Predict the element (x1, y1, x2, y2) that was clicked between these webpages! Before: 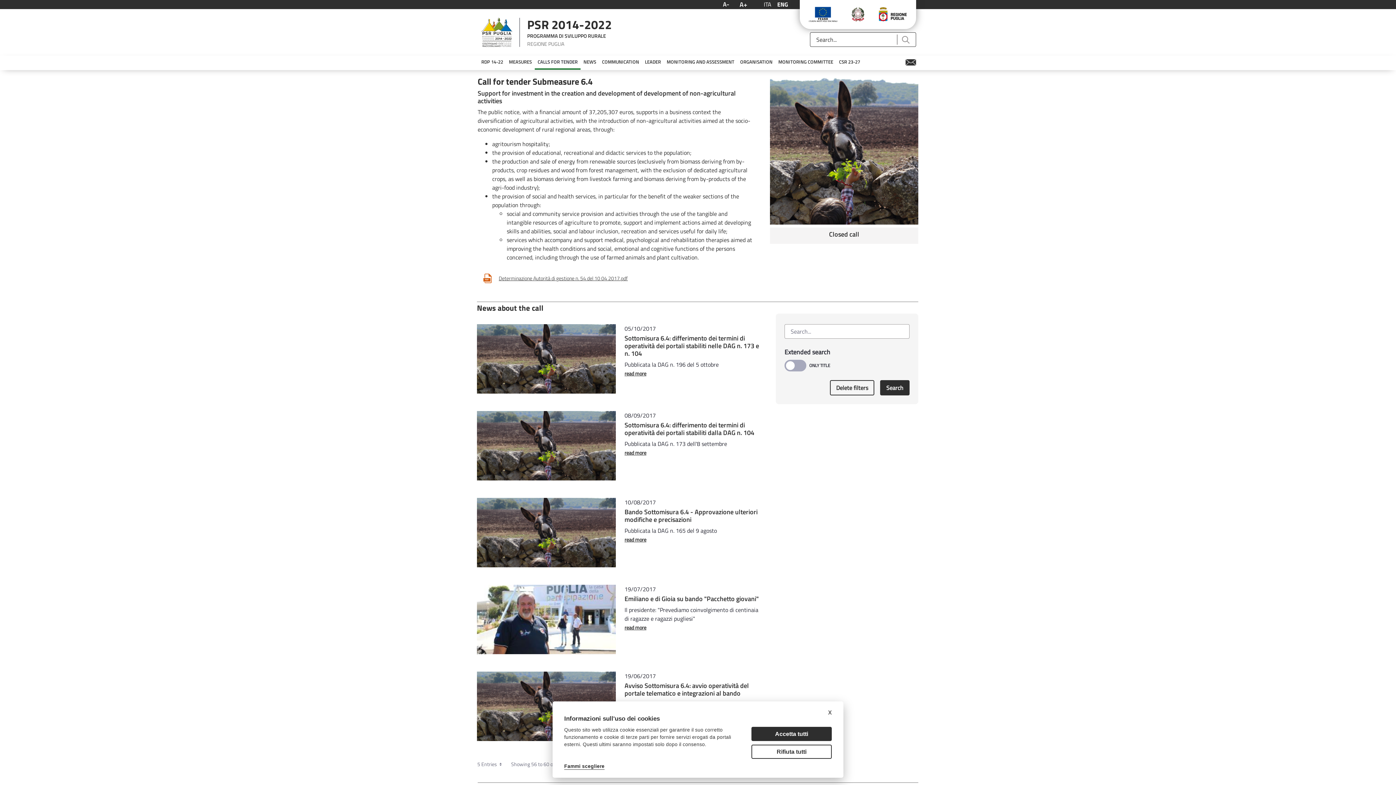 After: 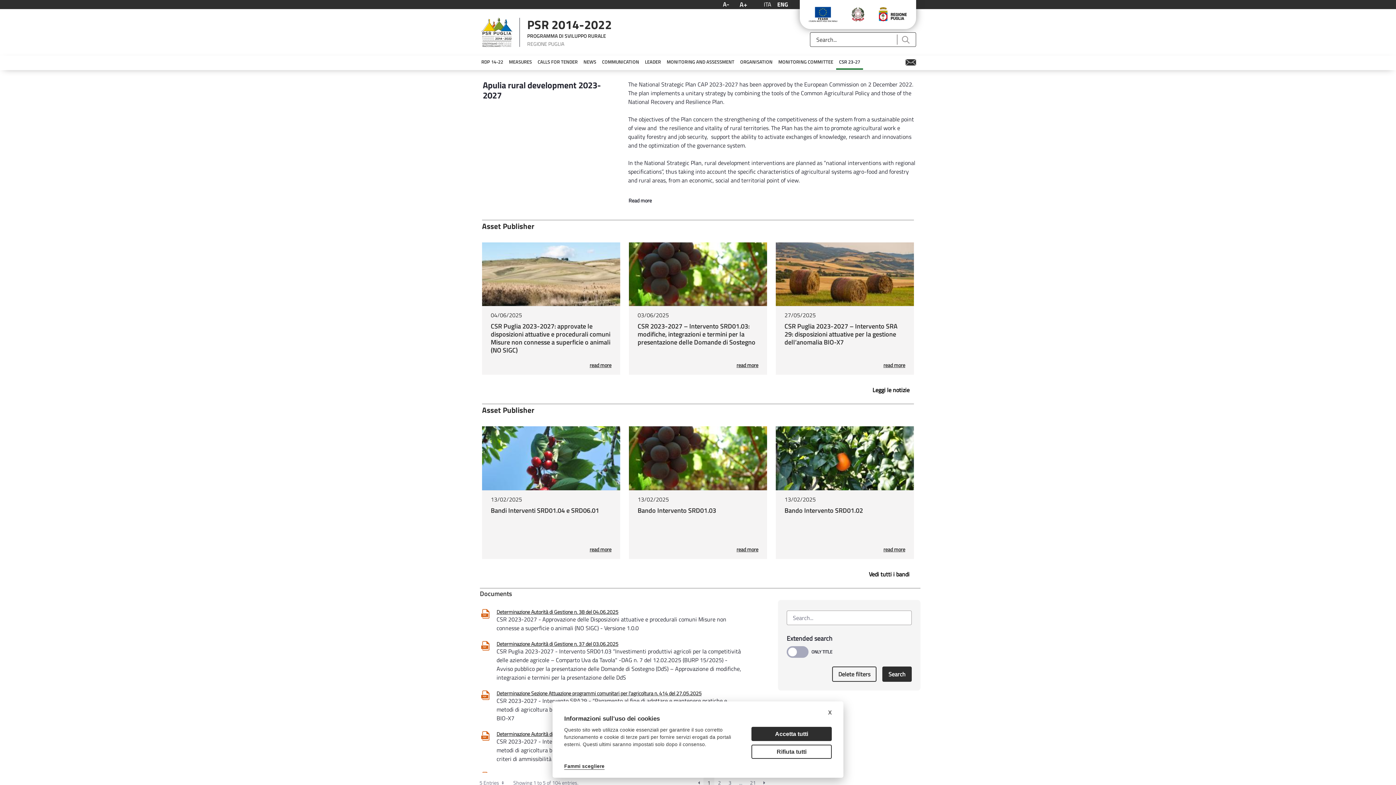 Action: bbox: (836, 55, 863, 68) label: CSR 23-27